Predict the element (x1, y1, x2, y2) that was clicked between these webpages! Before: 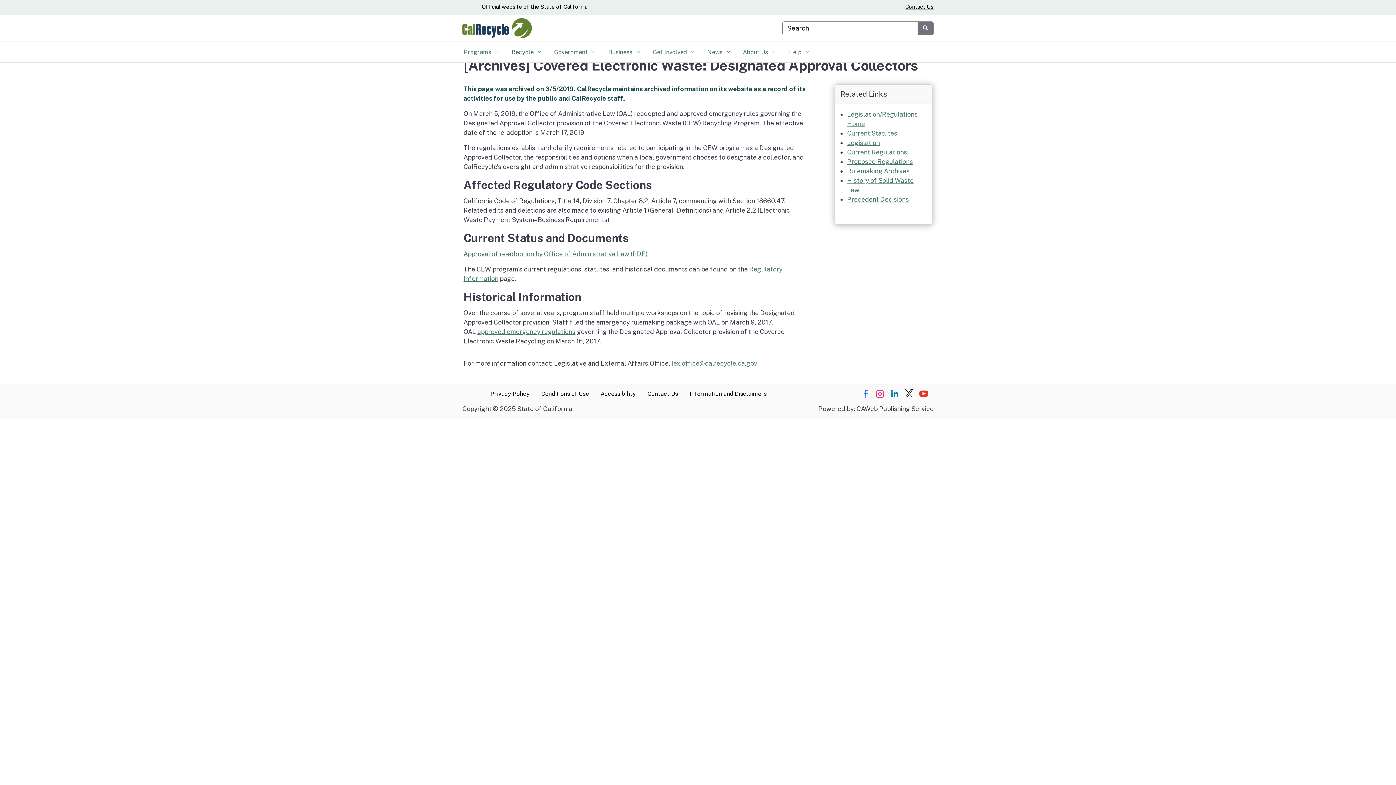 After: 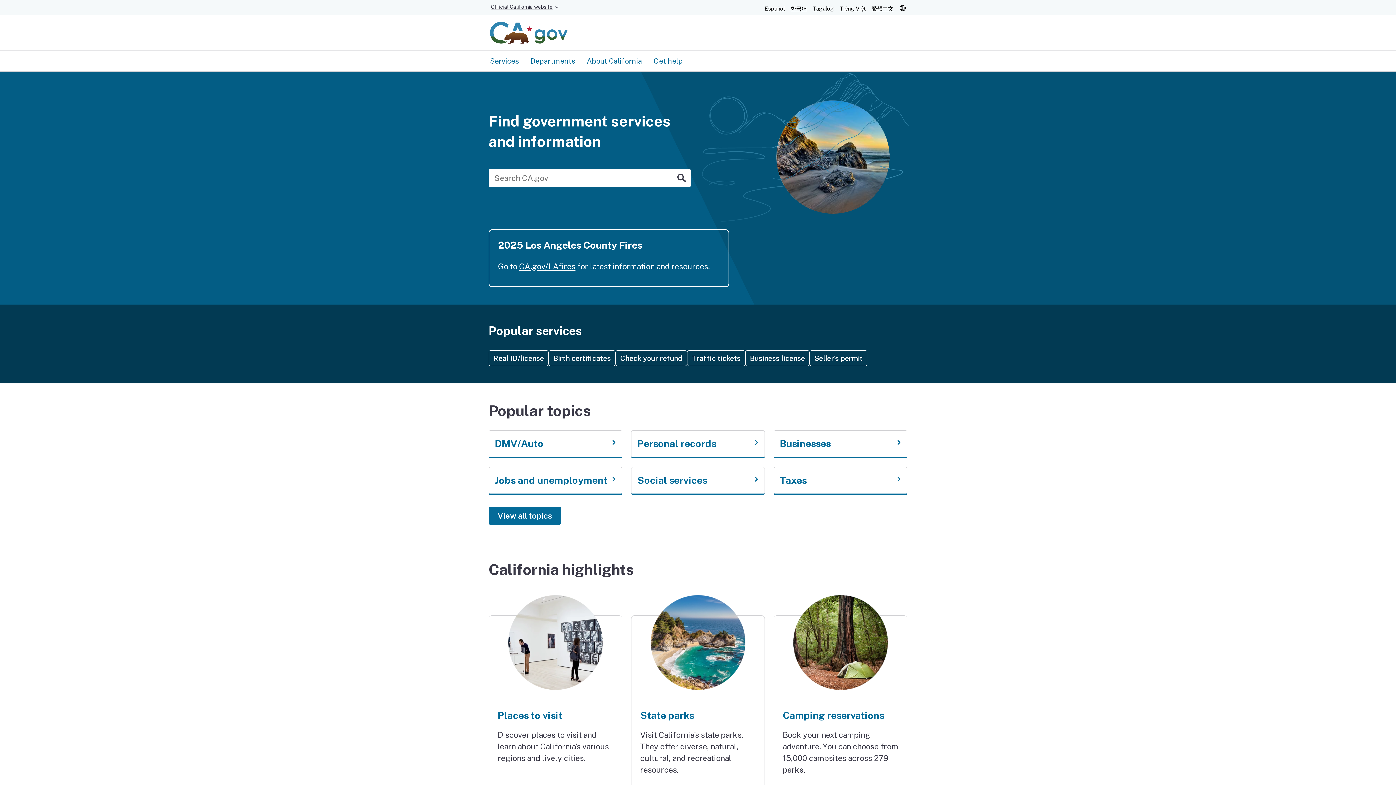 Action: label: CA.gov bbox: (462, 2, 478, 11)